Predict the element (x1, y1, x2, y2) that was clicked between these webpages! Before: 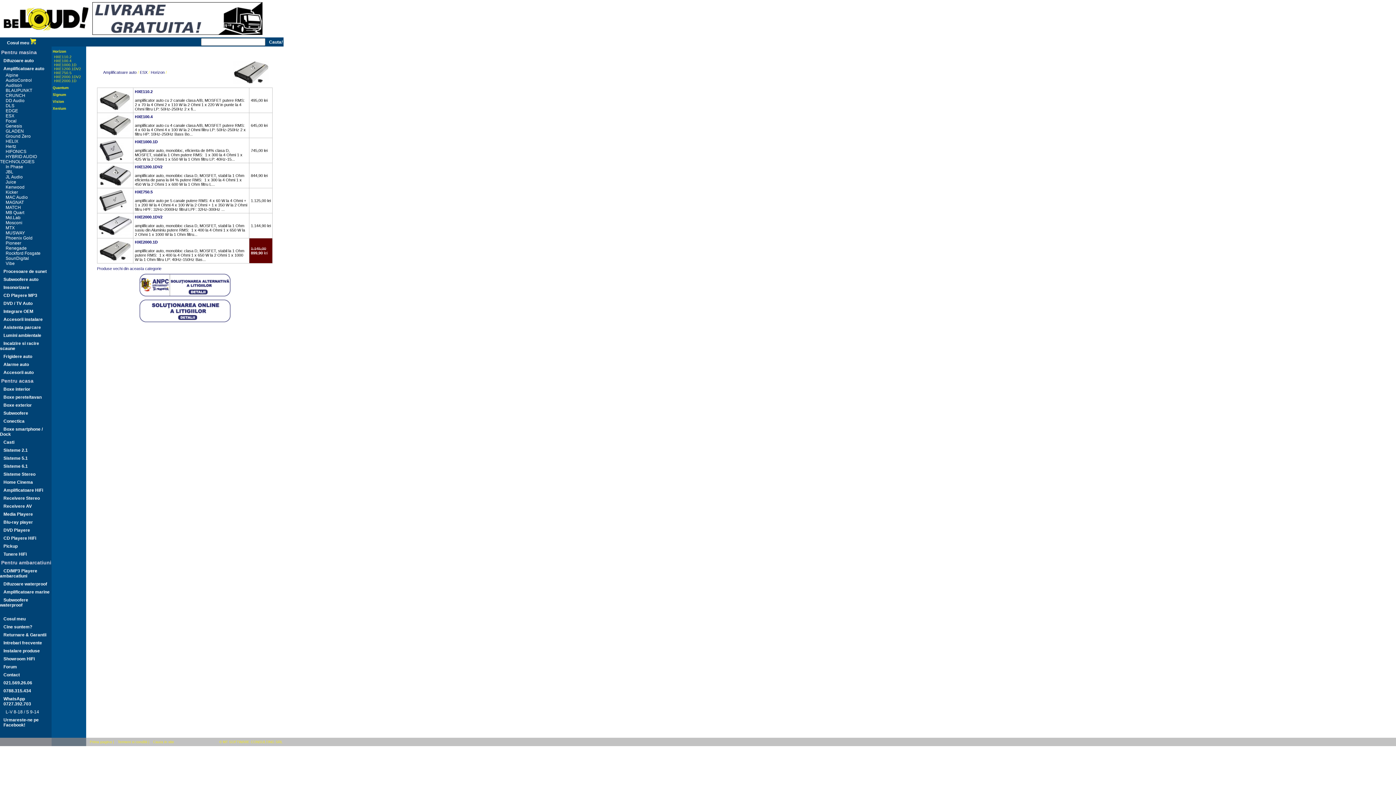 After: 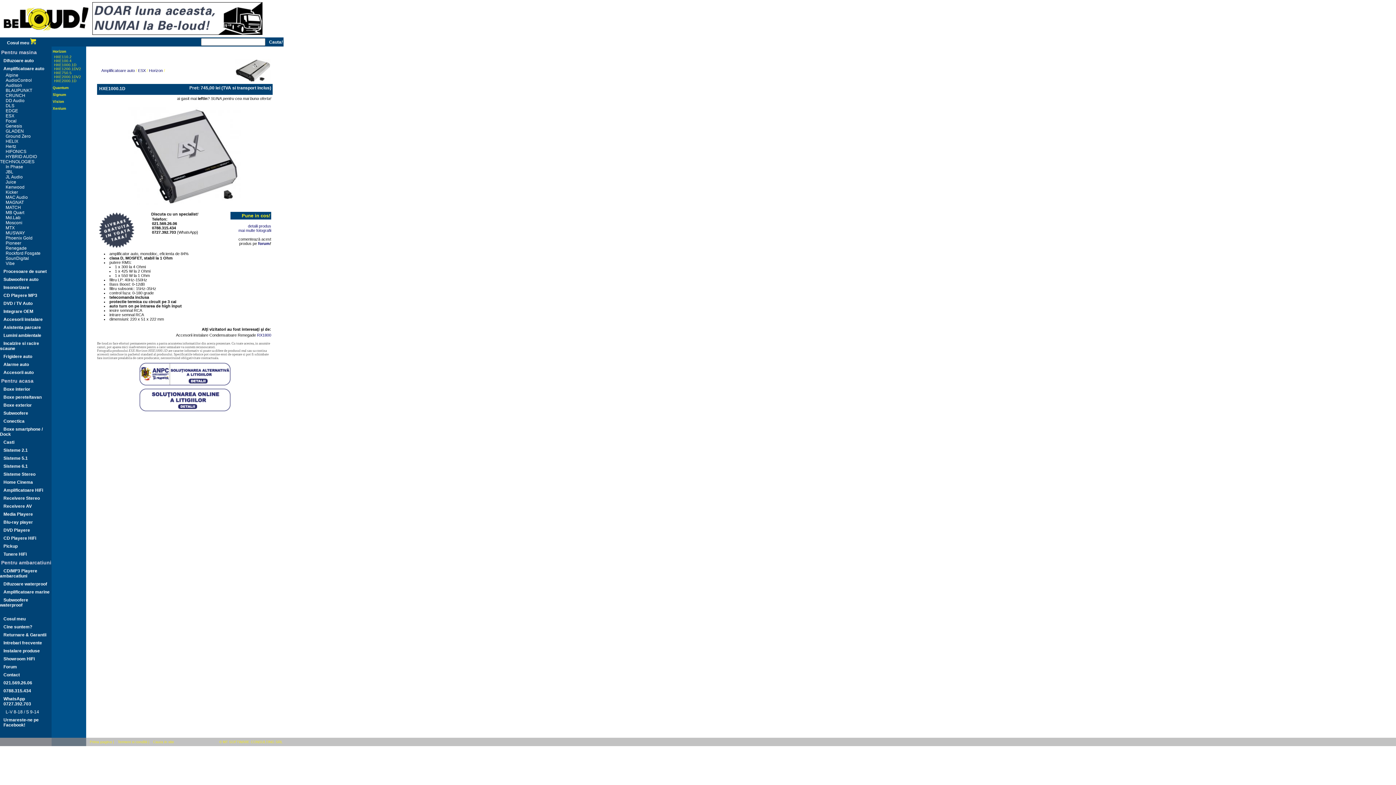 Action: bbox: (51, 62, 76, 66) label: HXE1000.1D